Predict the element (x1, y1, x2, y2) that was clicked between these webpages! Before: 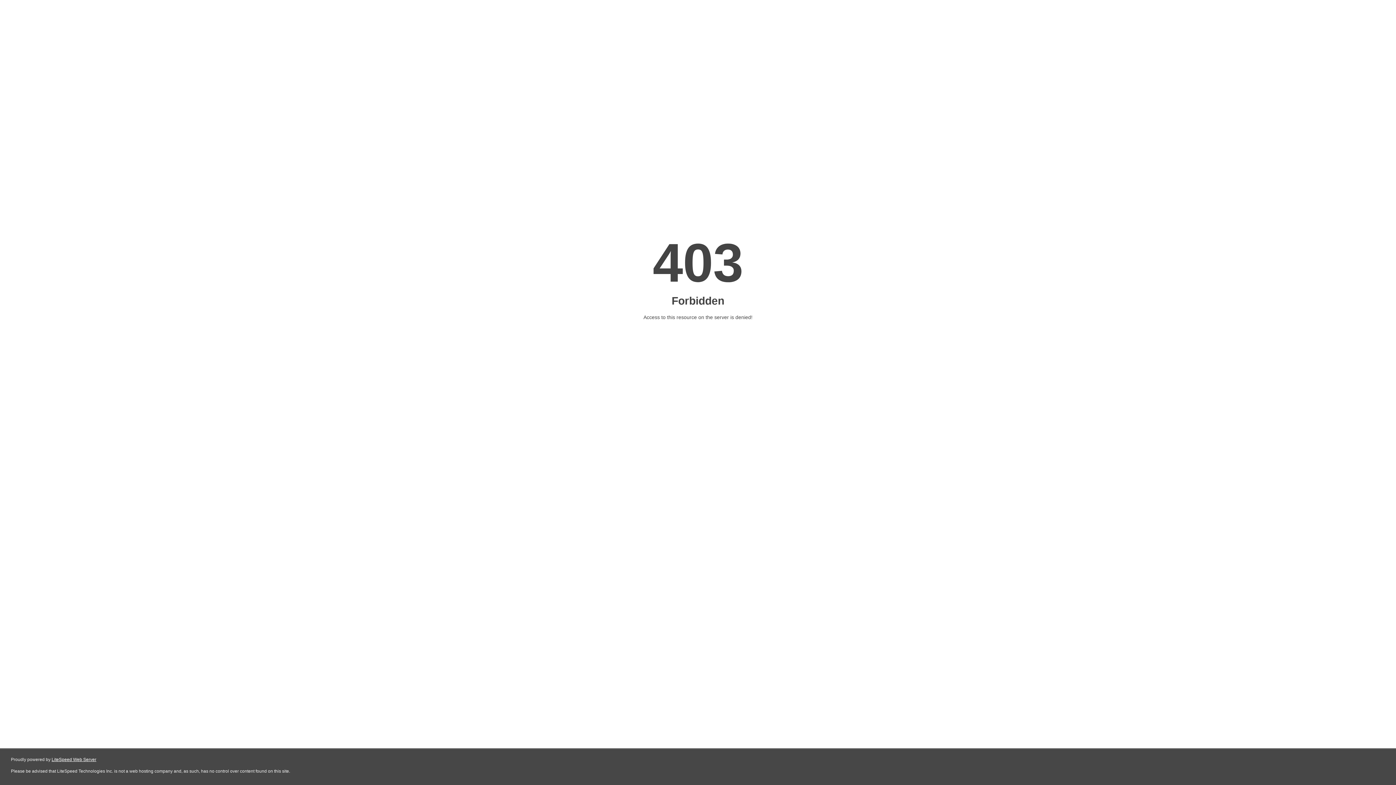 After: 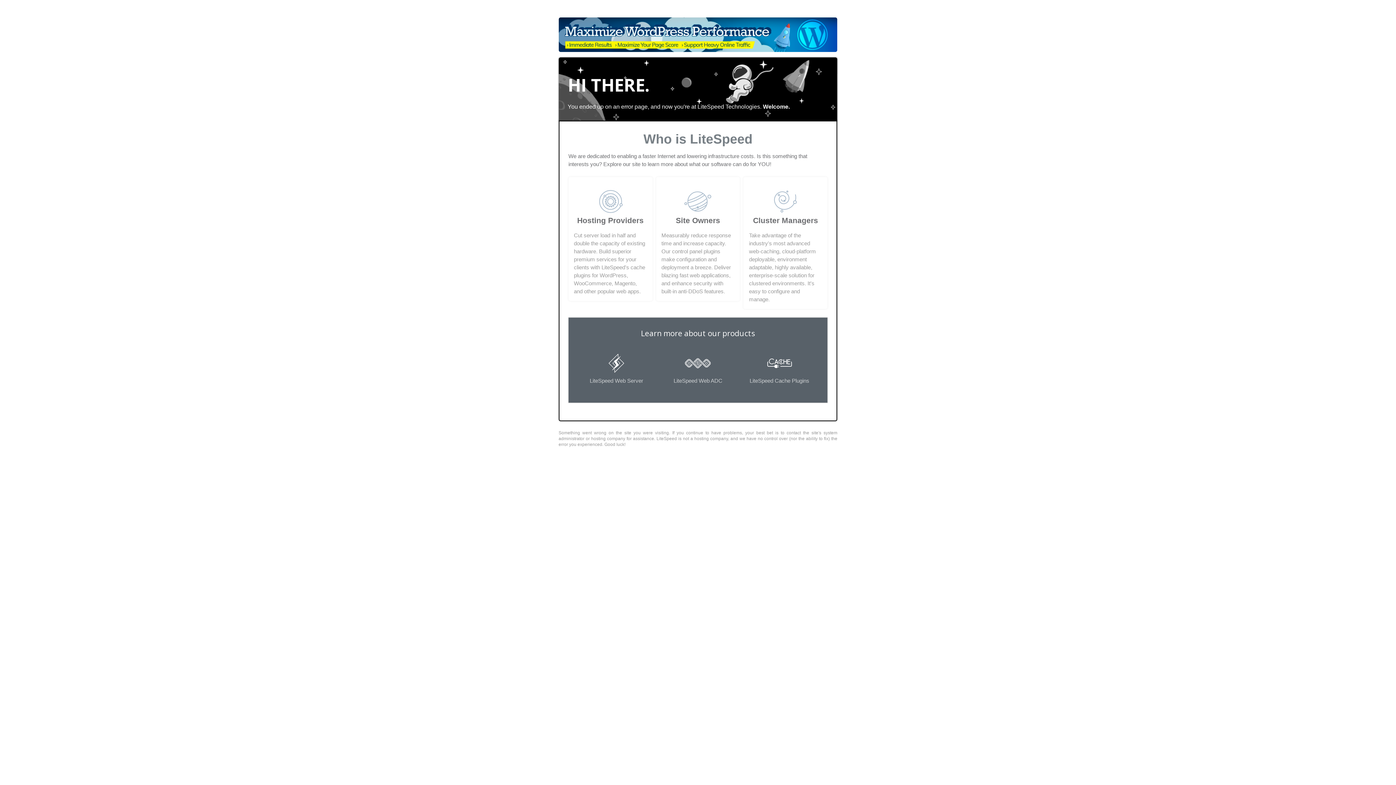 Action: label: LiteSpeed Web Server bbox: (51, 757, 96, 762)